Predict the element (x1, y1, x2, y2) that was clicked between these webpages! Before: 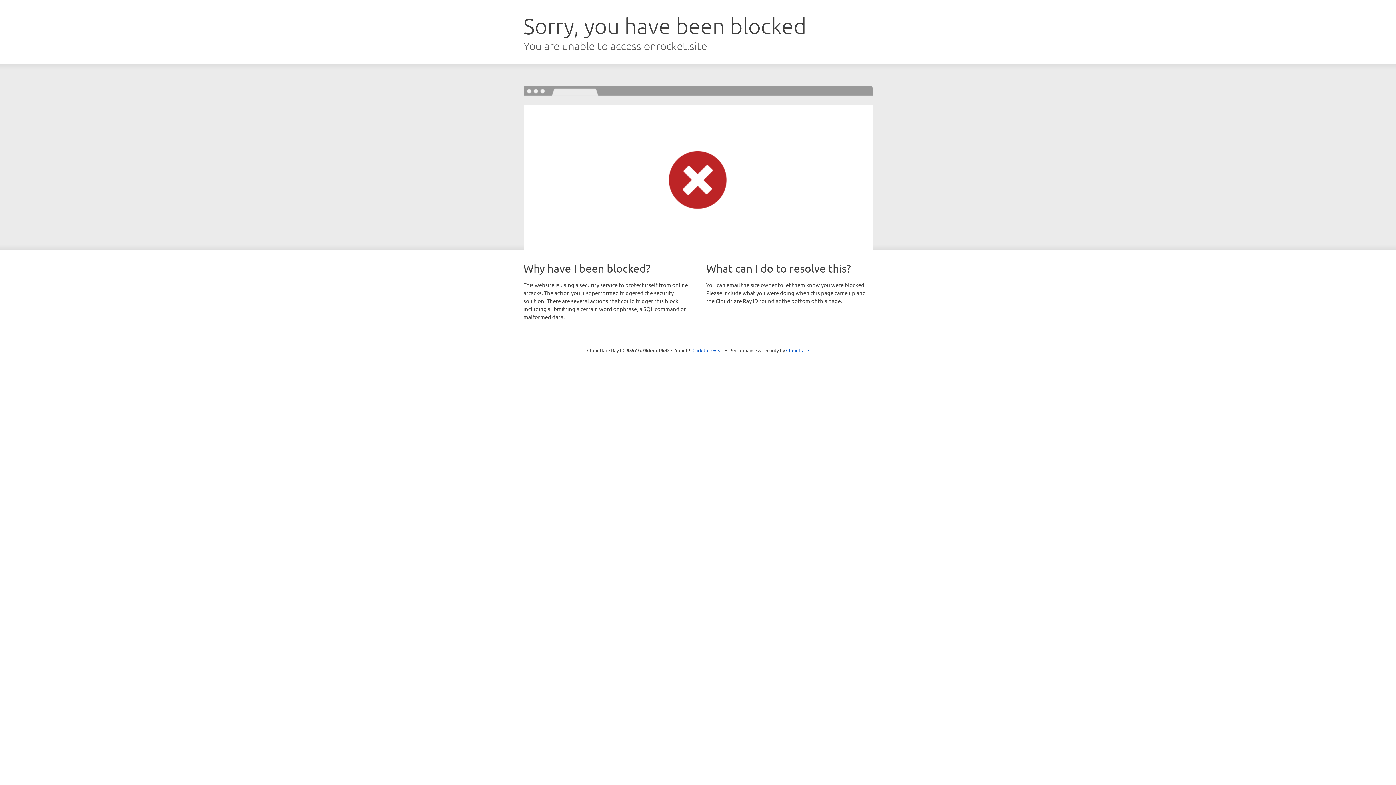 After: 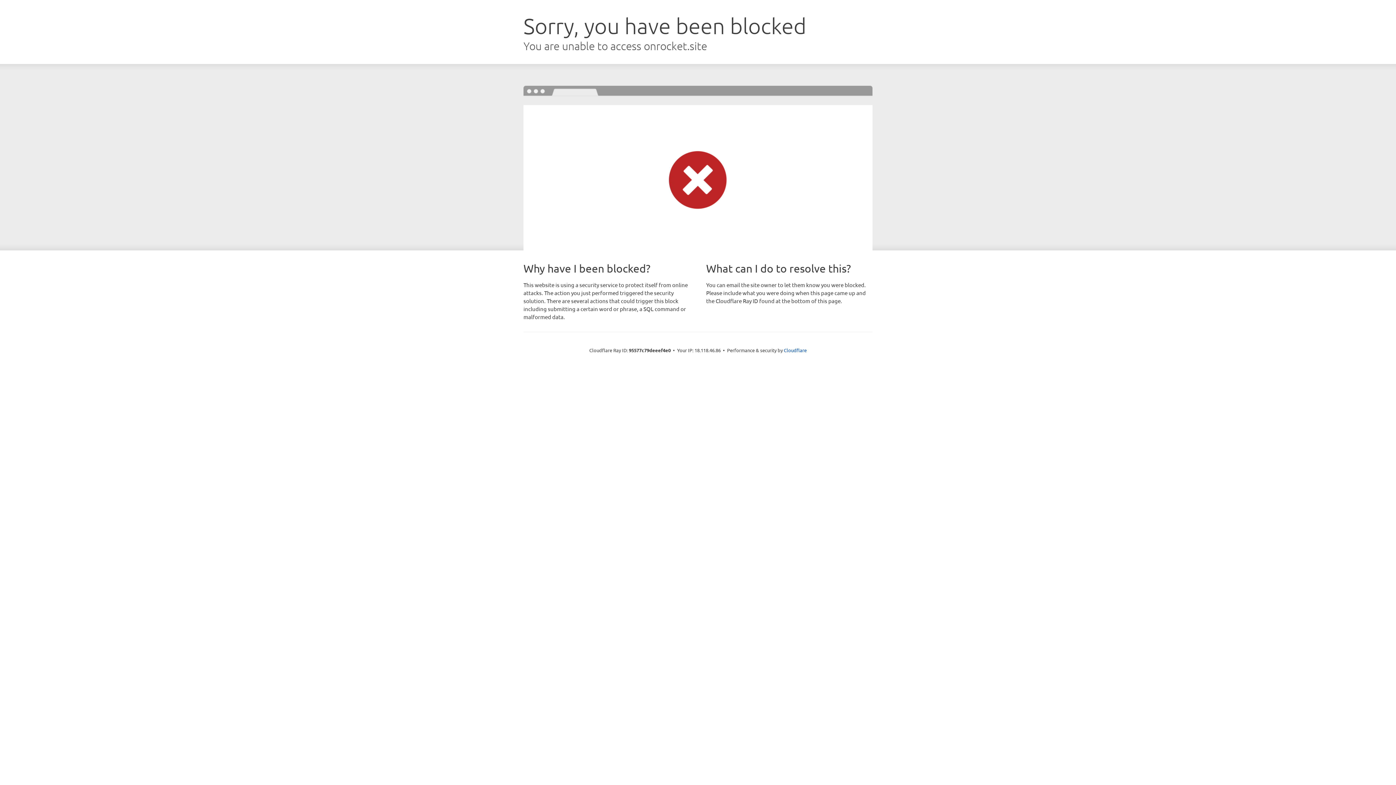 Action: bbox: (692, 346, 723, 353) label: Click to reveal